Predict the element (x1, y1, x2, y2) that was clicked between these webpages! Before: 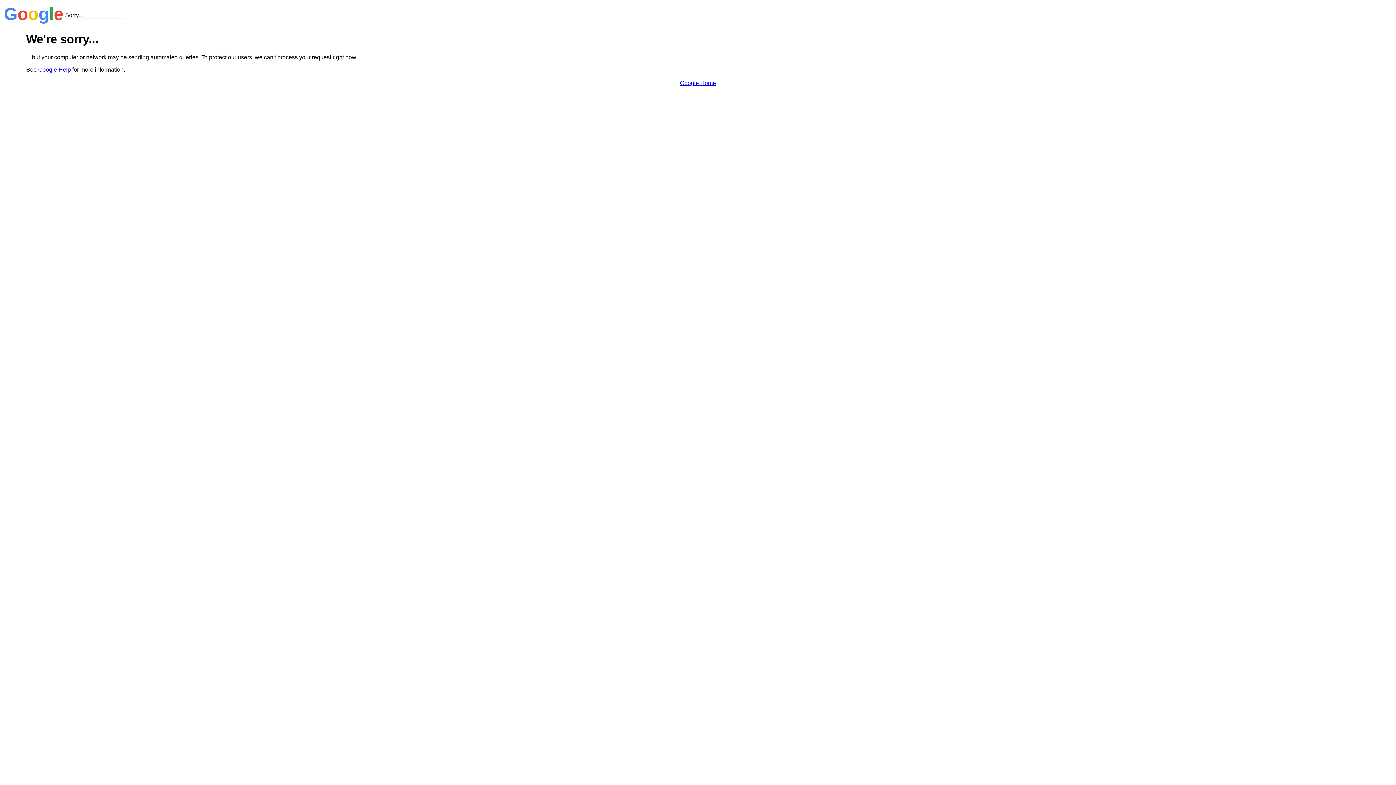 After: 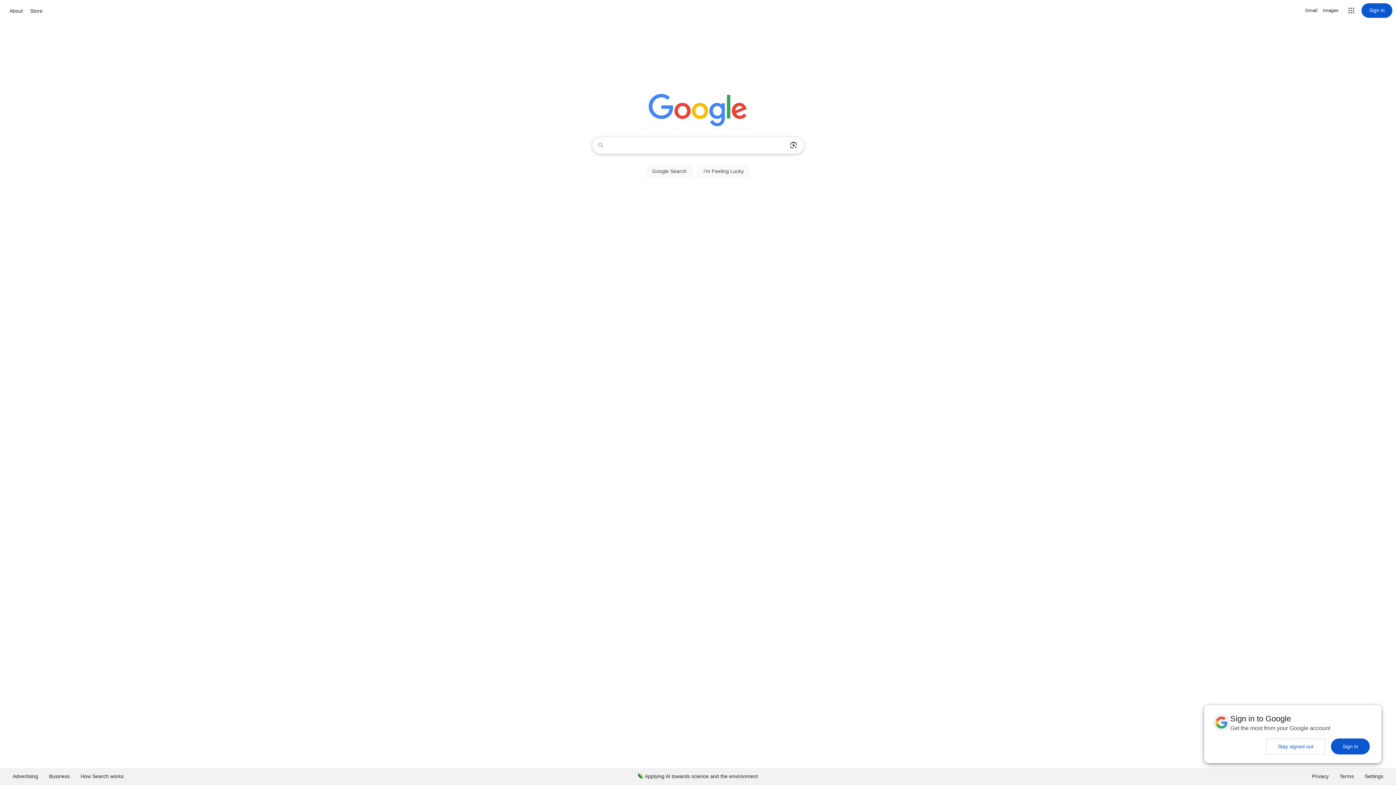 Action: label: Google Home bbox: (680, 79, 716, 86)